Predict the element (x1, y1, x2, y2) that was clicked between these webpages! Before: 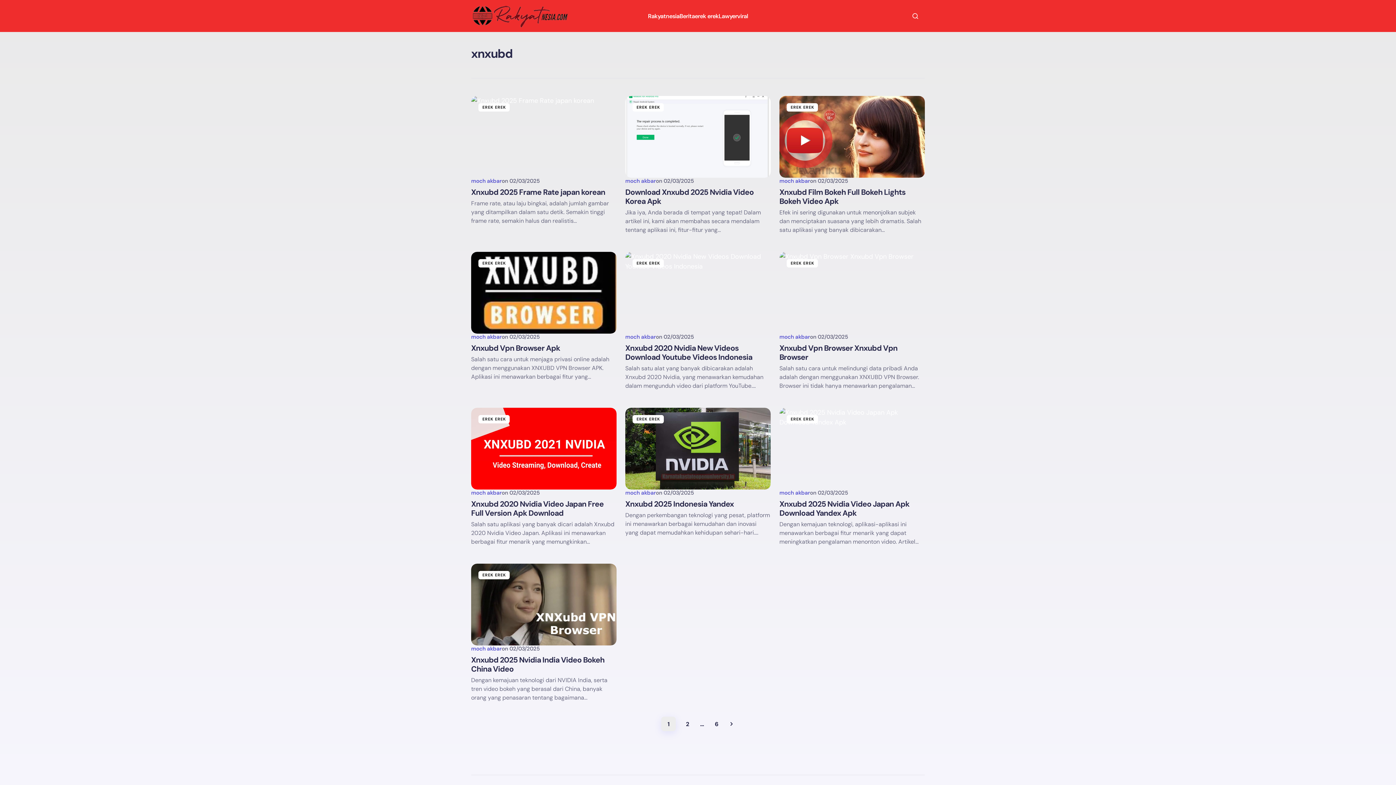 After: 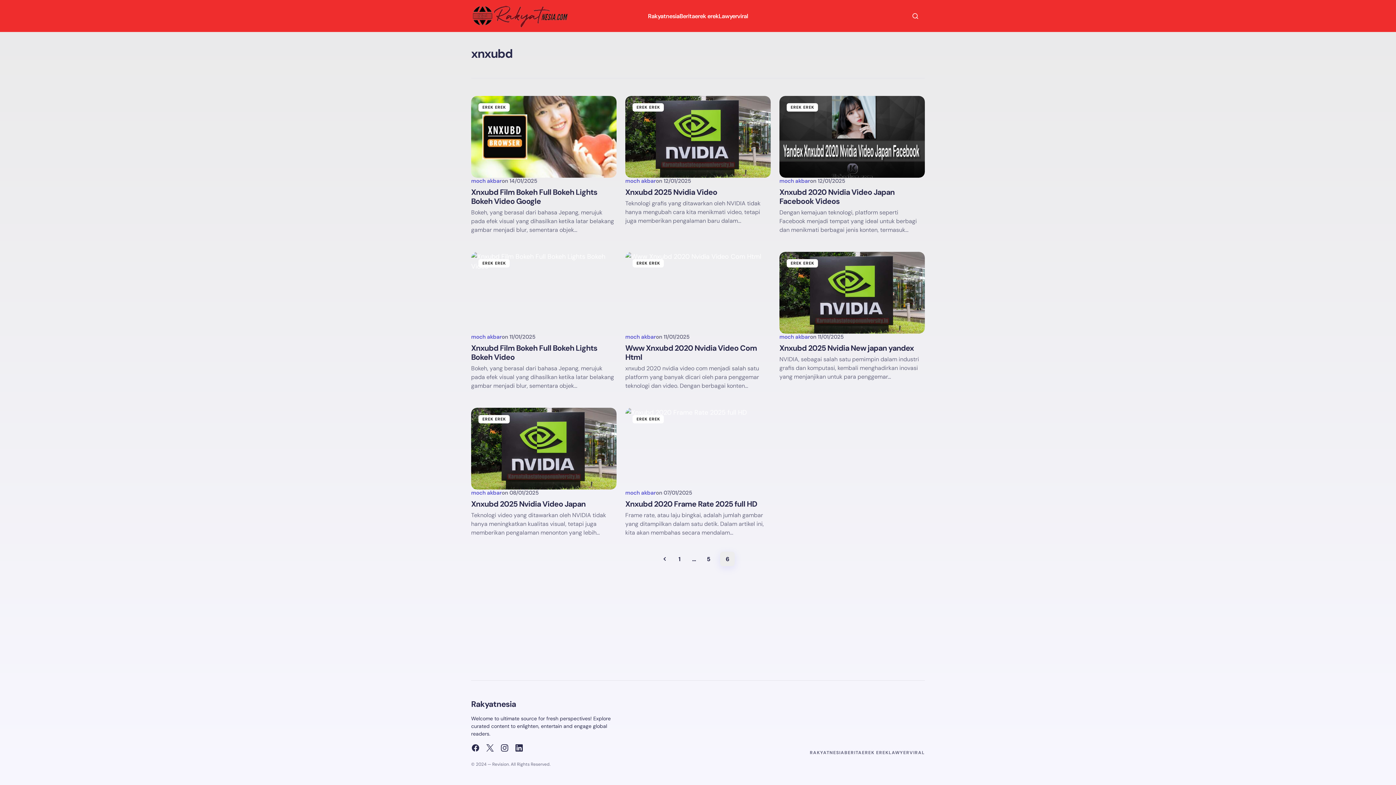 Action: label: 6 bbox: (709, 717, 724, 731)